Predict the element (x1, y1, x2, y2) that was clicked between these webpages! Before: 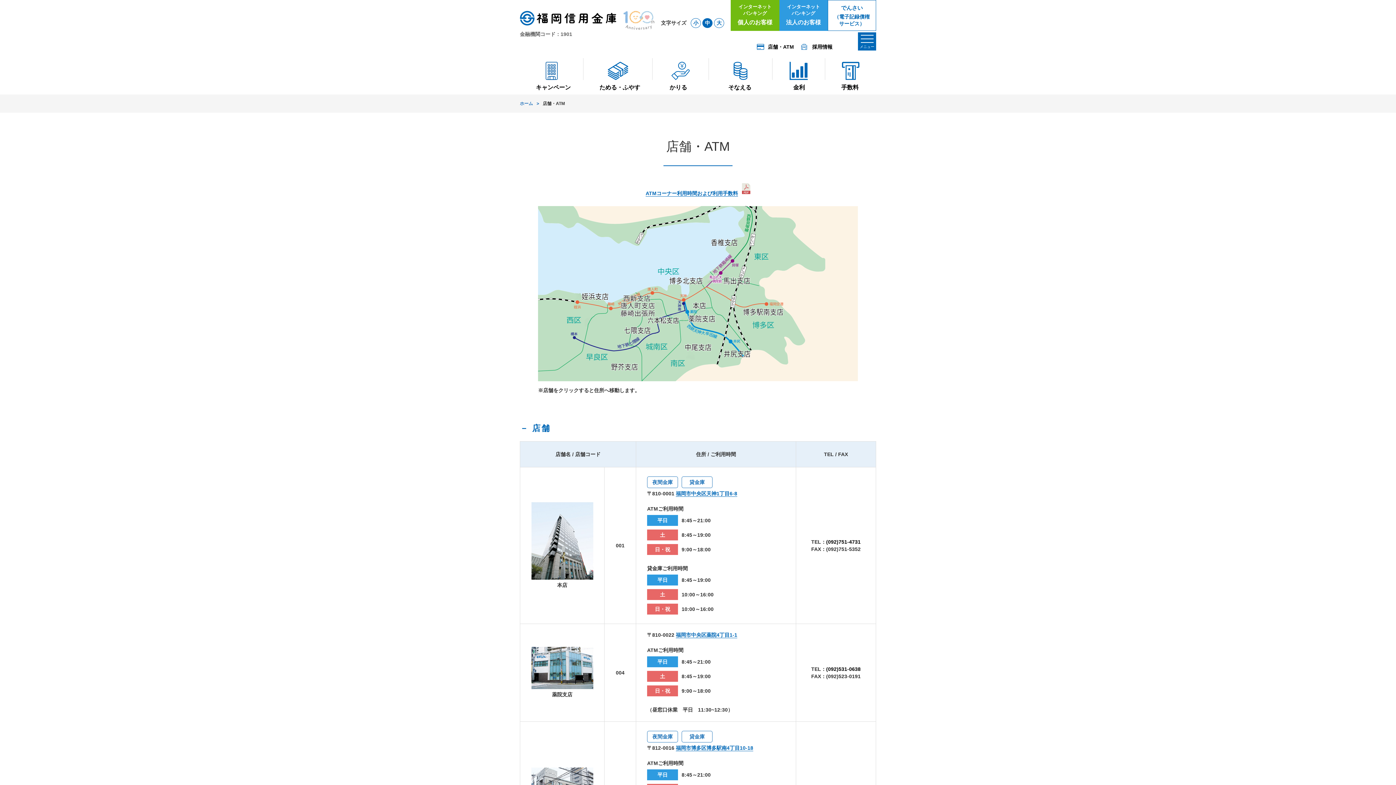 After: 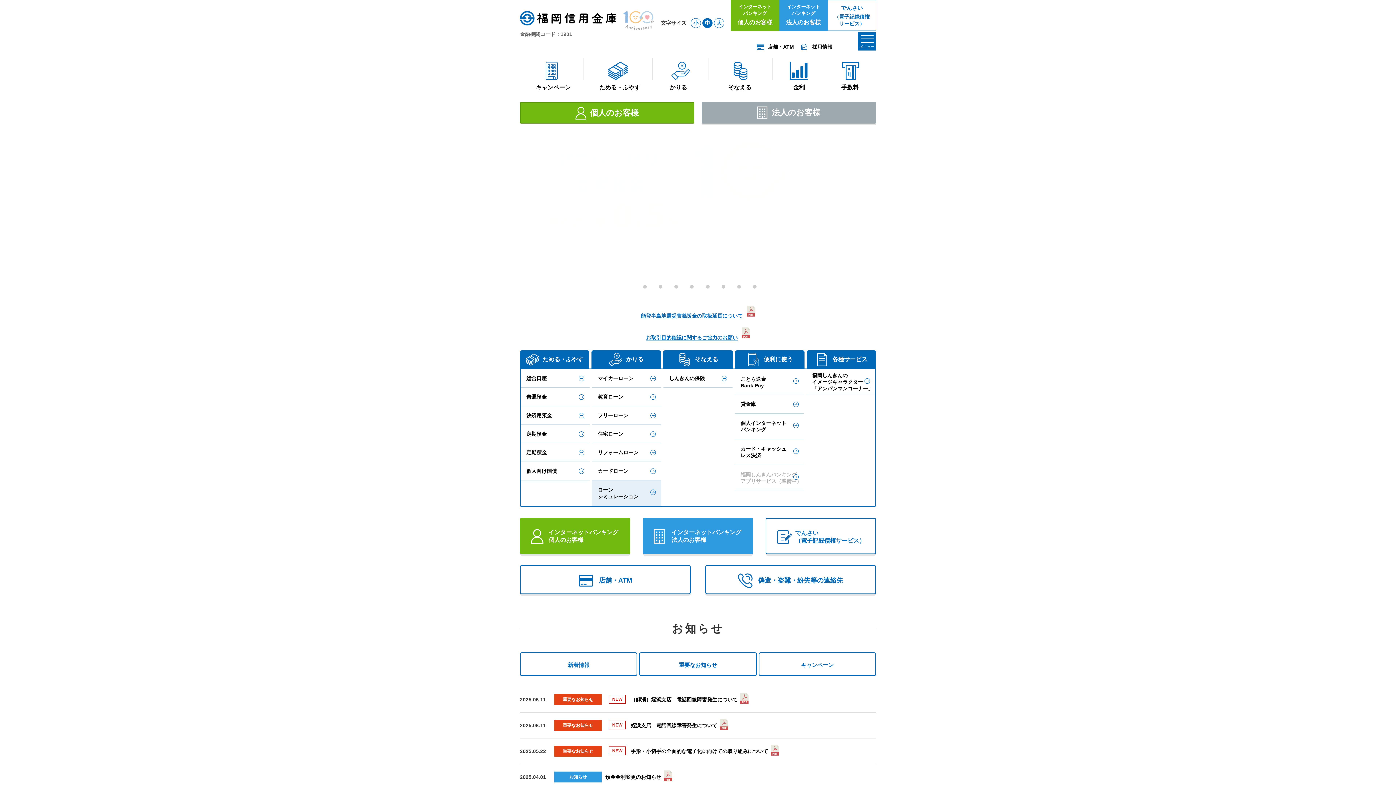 Action: bbox: (520, 10, 616, 37) label: 金融機関コード：1901